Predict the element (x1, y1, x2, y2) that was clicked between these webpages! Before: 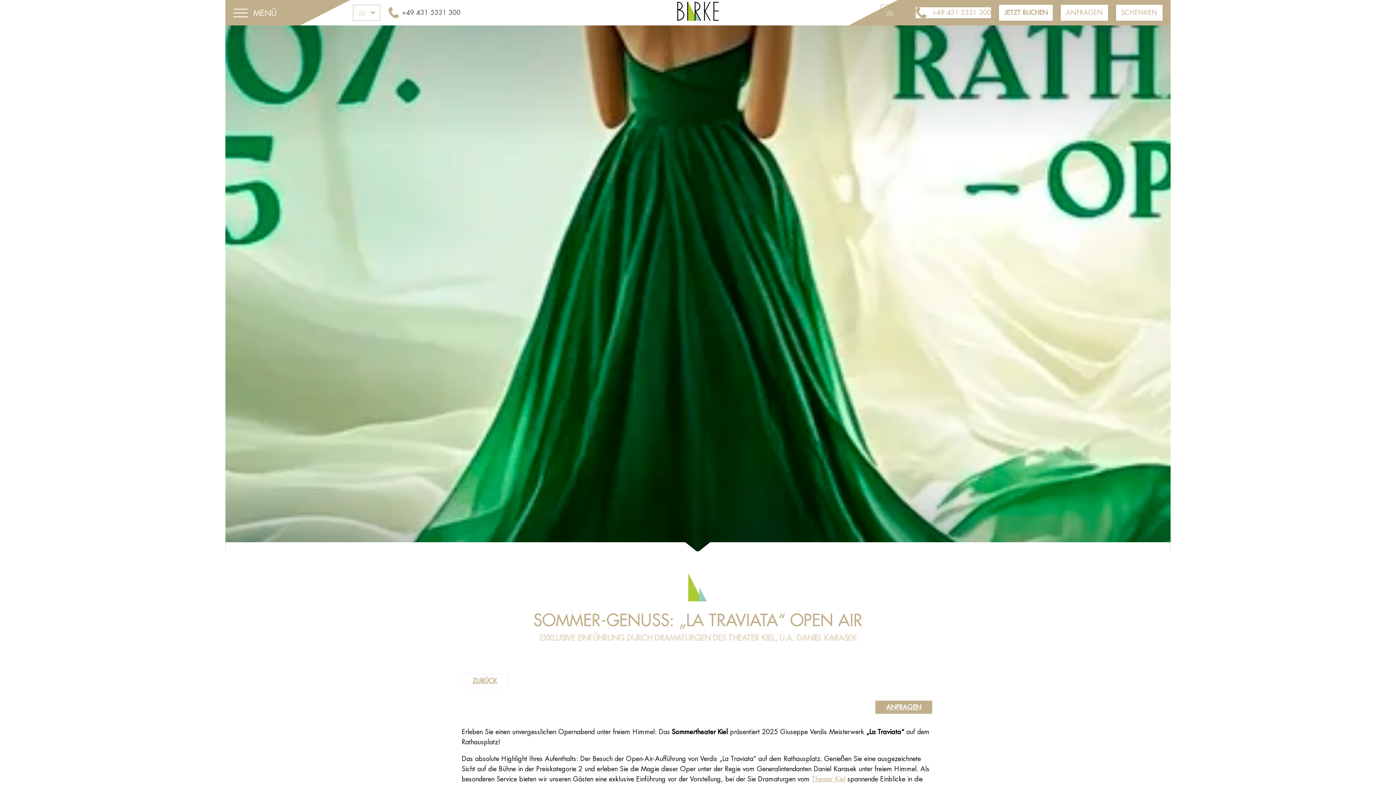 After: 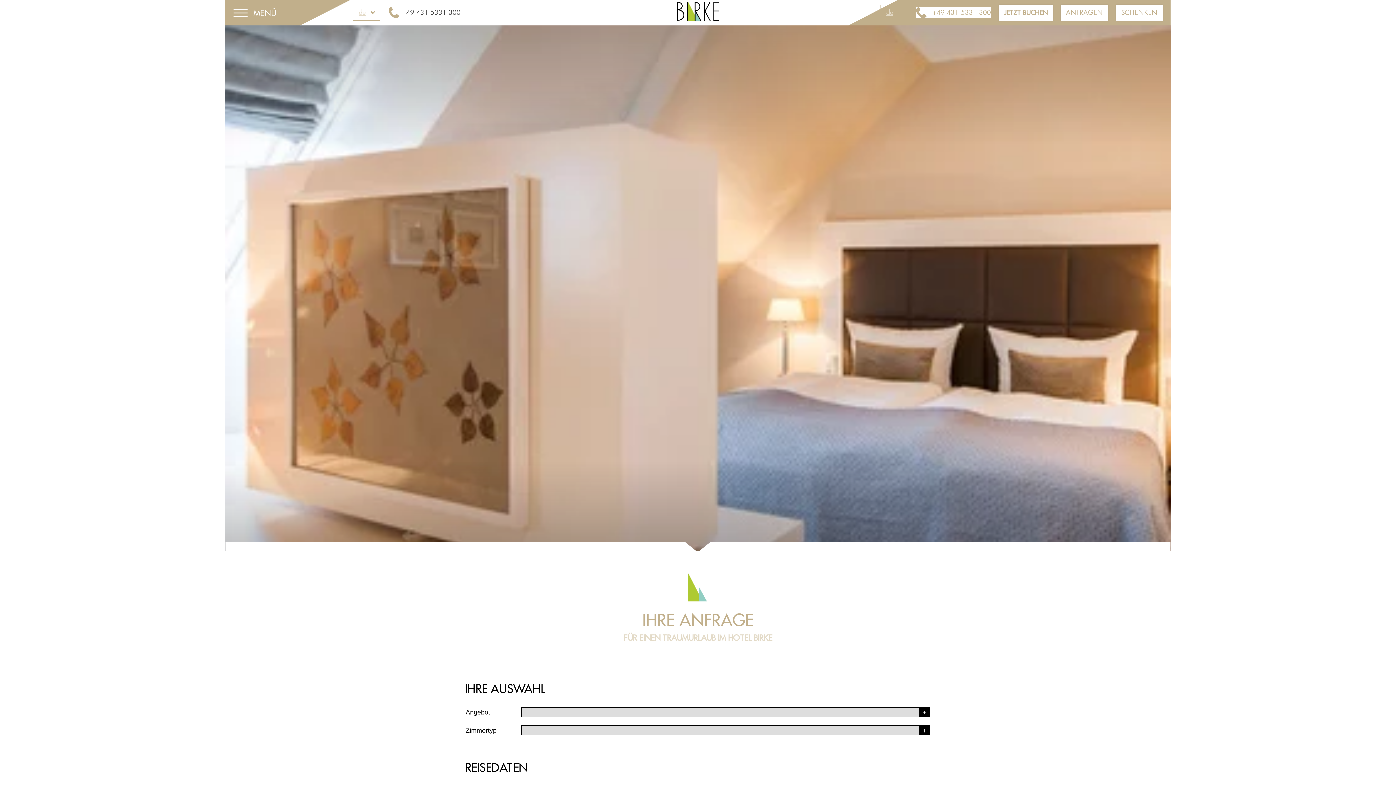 Action: label: ANFRAGEN bbox: (875, 701, 932, 714)